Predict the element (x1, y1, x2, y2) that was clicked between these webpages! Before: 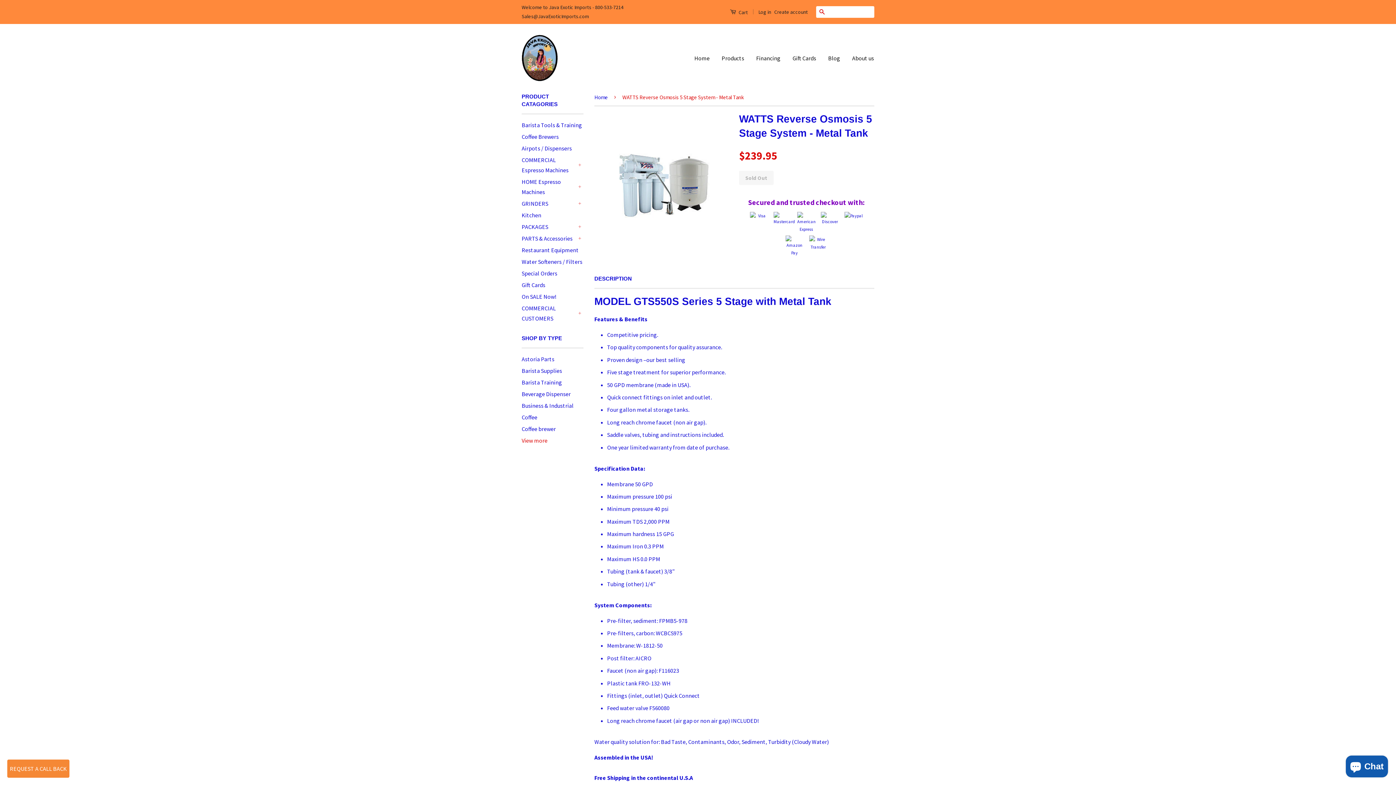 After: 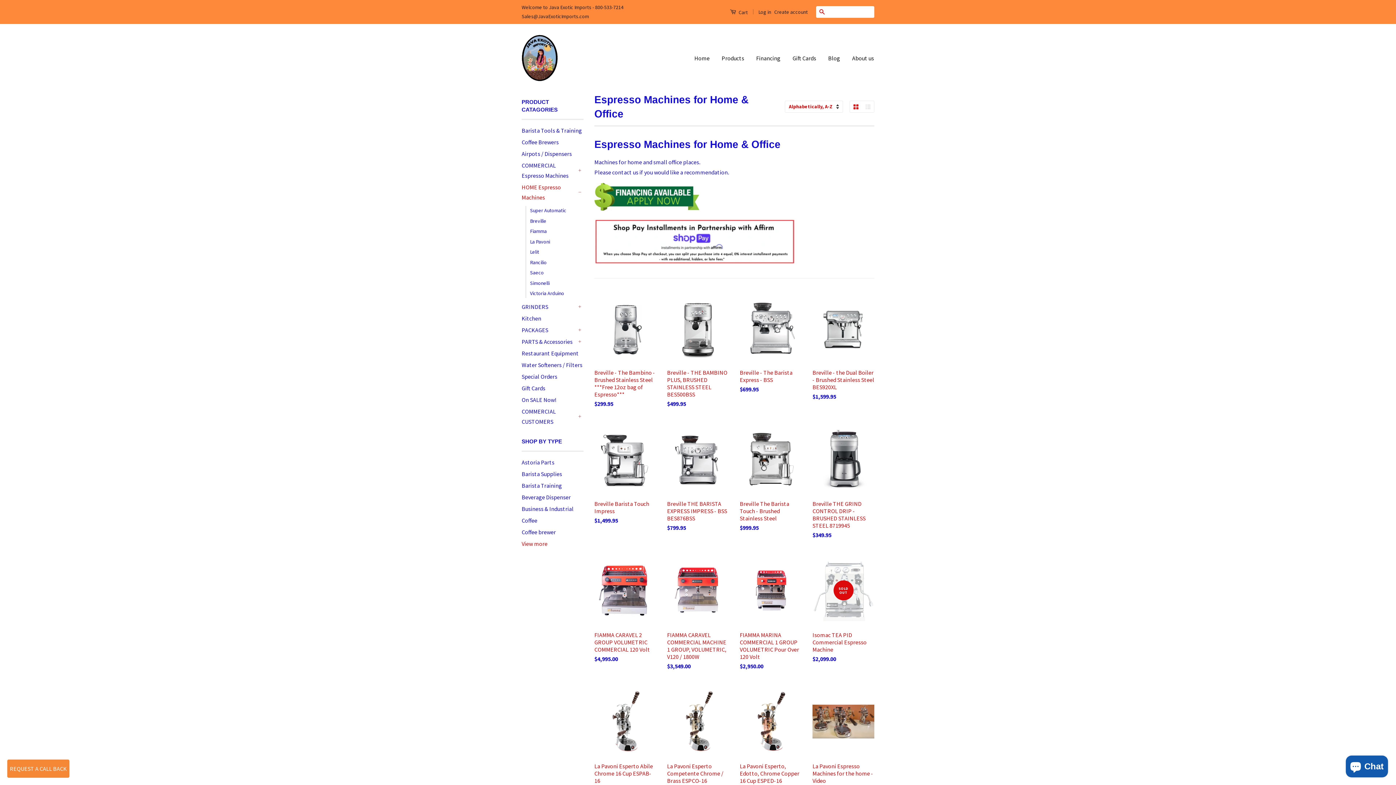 Action: label: HOME Espresso Machines bbox: (521, 176, 576, 197)